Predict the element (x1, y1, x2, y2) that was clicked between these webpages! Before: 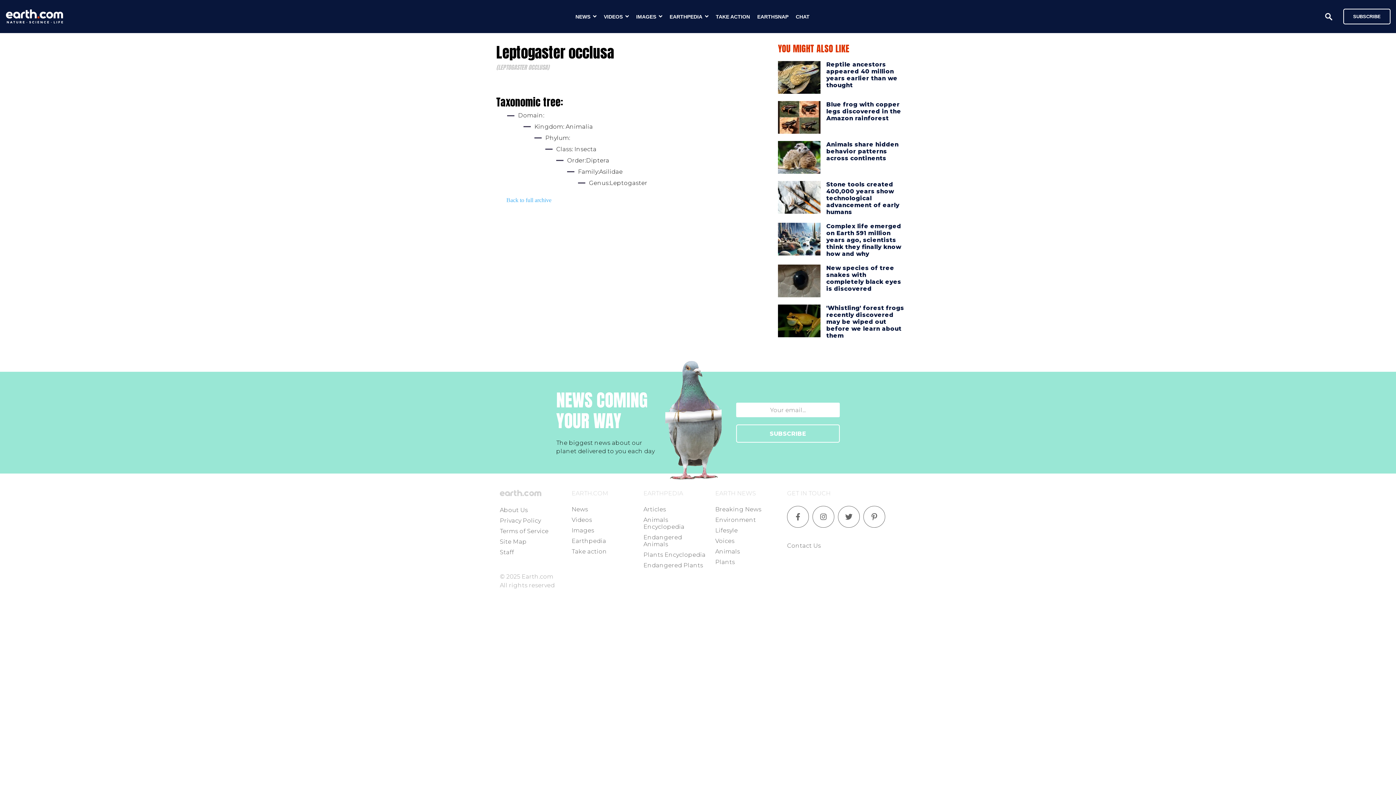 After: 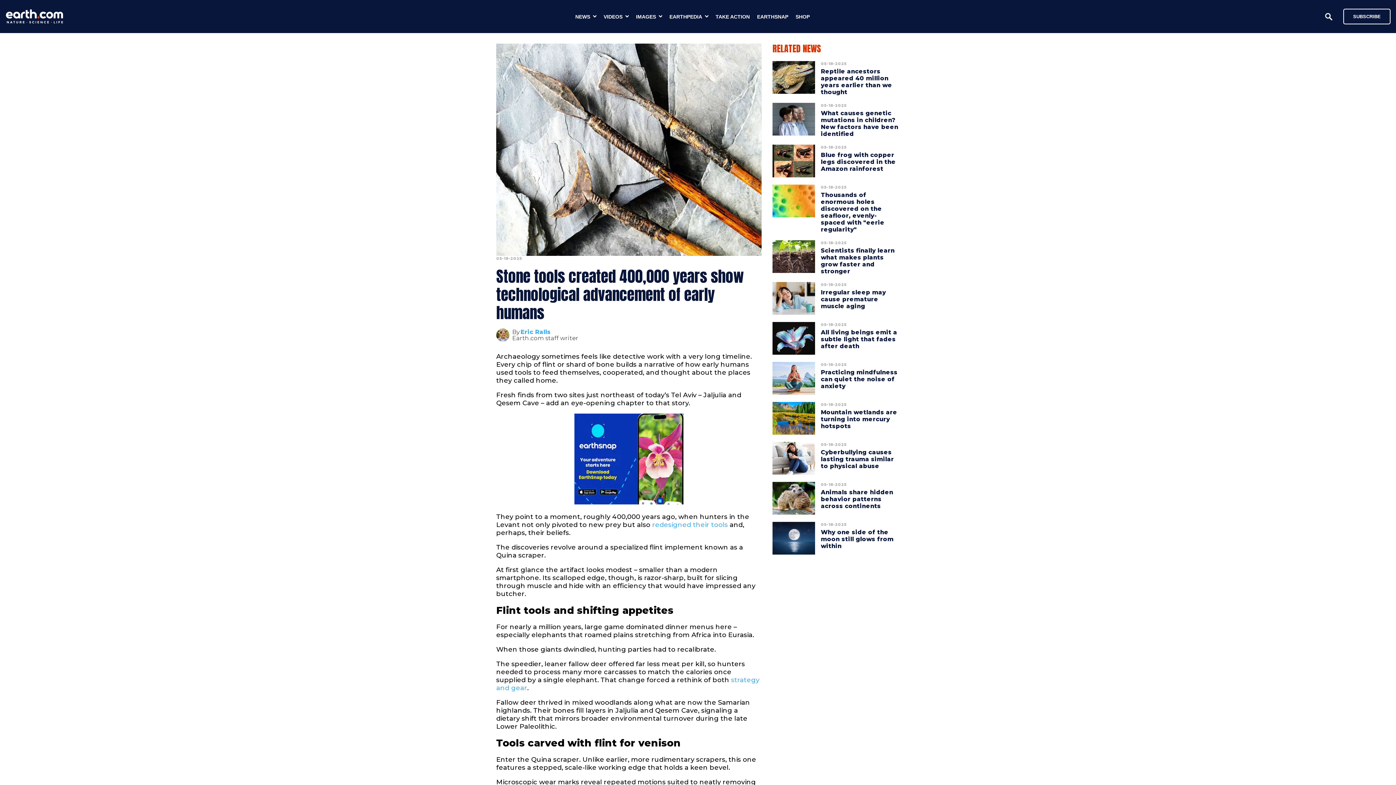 Action: bbox: (778, 181, 820, 215)